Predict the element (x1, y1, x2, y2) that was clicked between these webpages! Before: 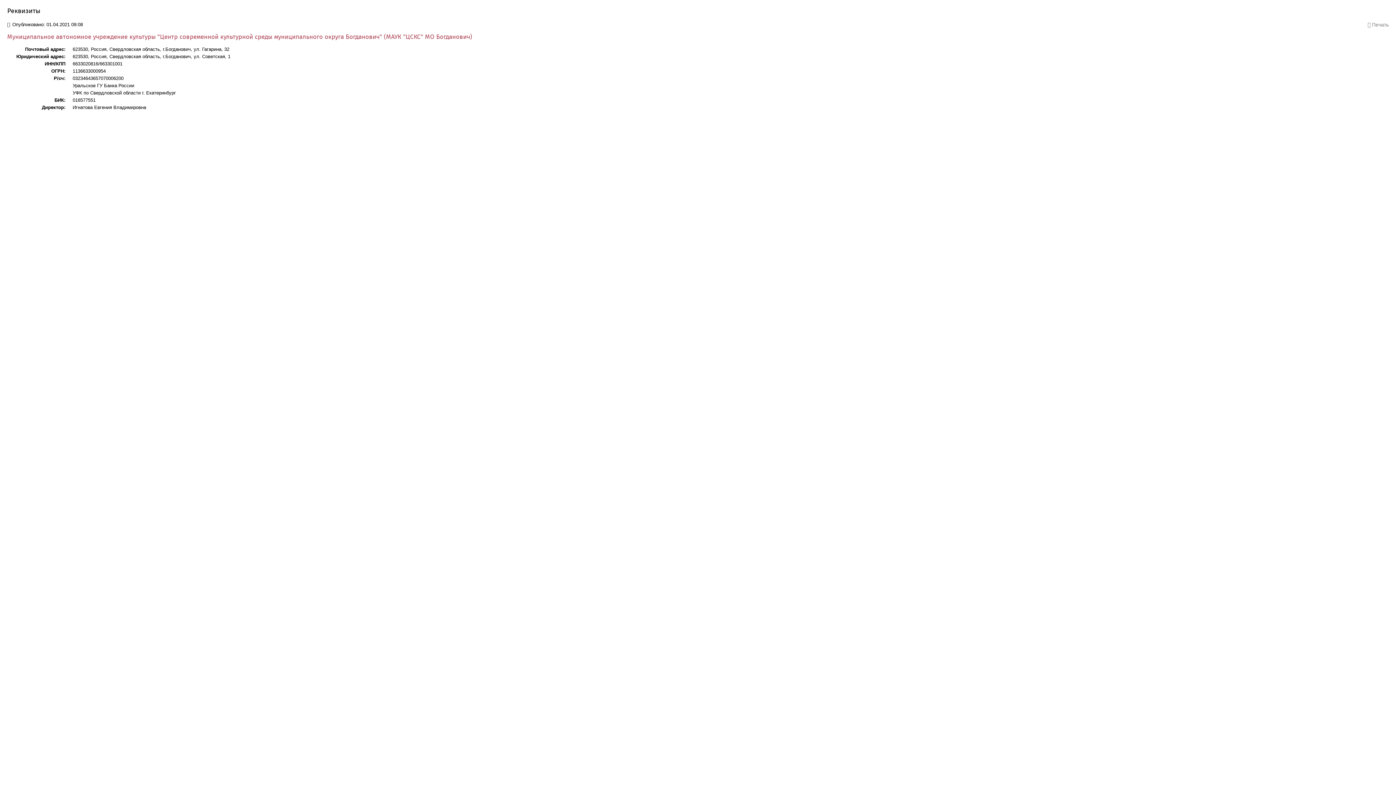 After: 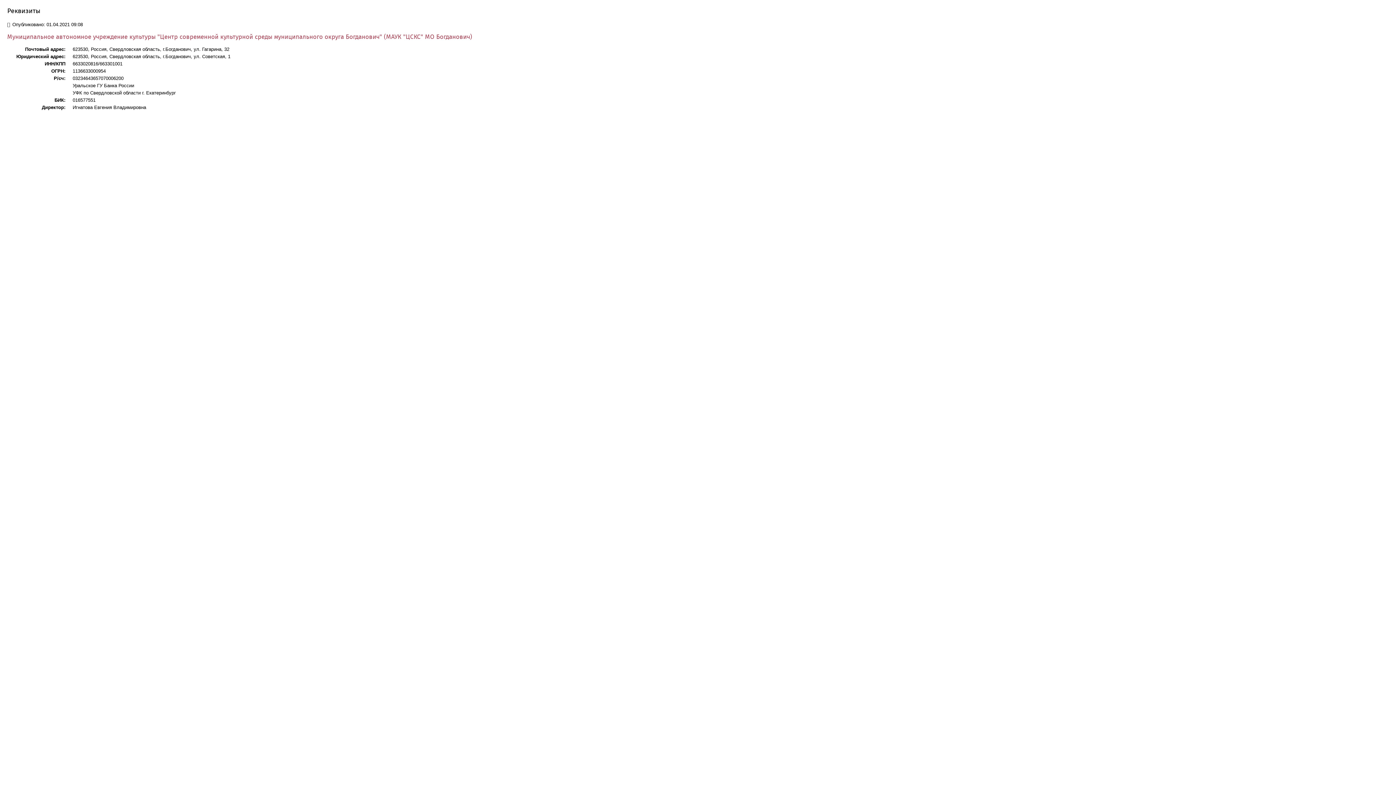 Action: bbox: (1368, 21, 1389, 28) label:  Печать